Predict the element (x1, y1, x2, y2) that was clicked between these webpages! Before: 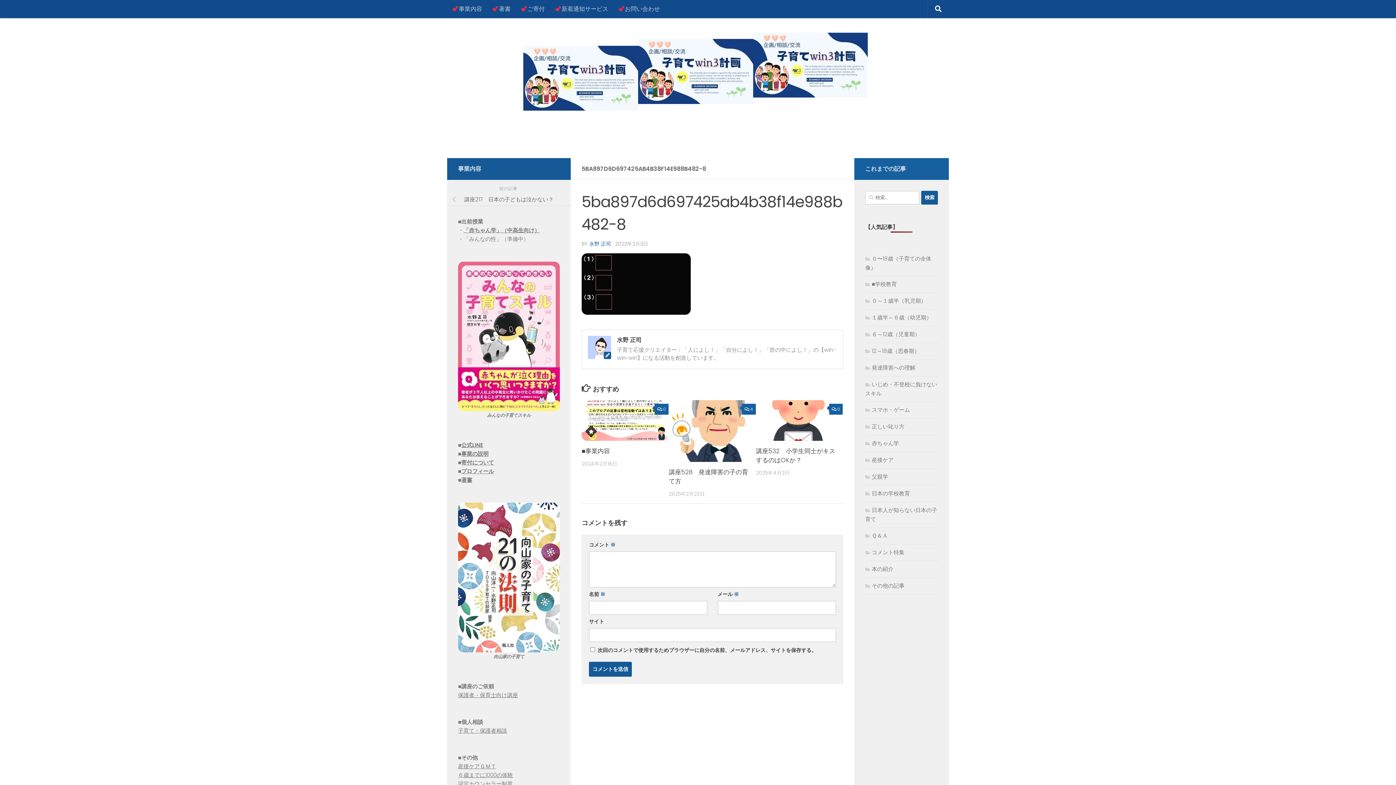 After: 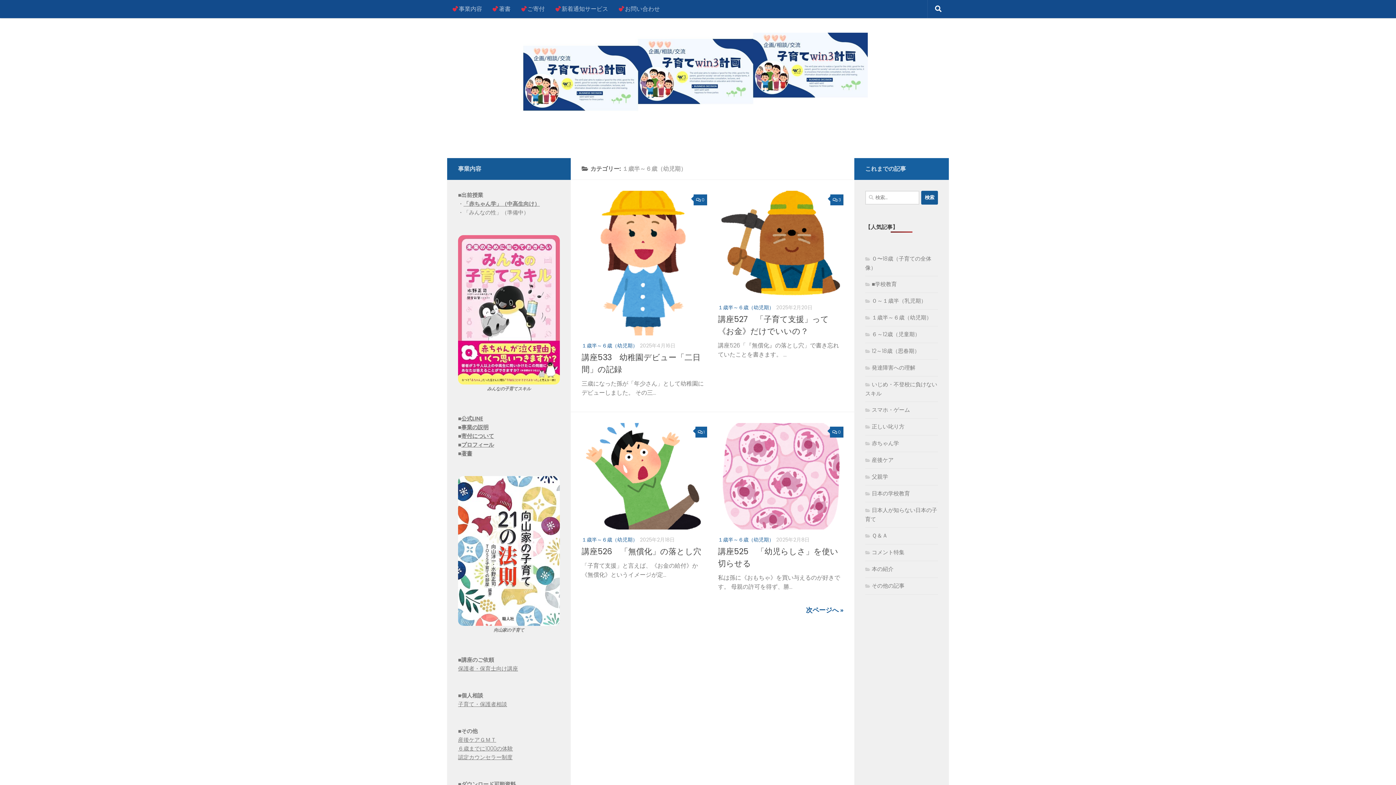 Action: label: １歳半～６歳（幼児期） bbox: (865, 313, 932, 321)